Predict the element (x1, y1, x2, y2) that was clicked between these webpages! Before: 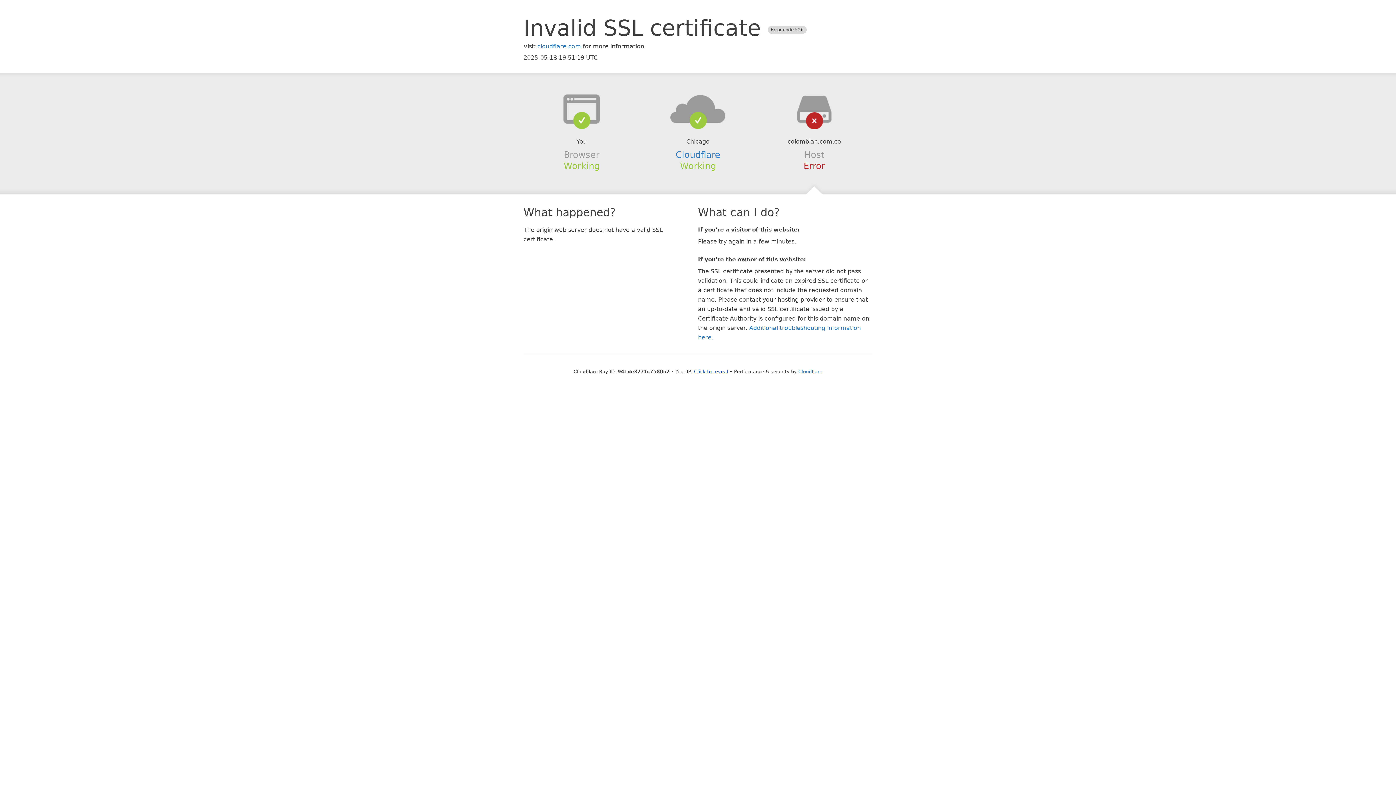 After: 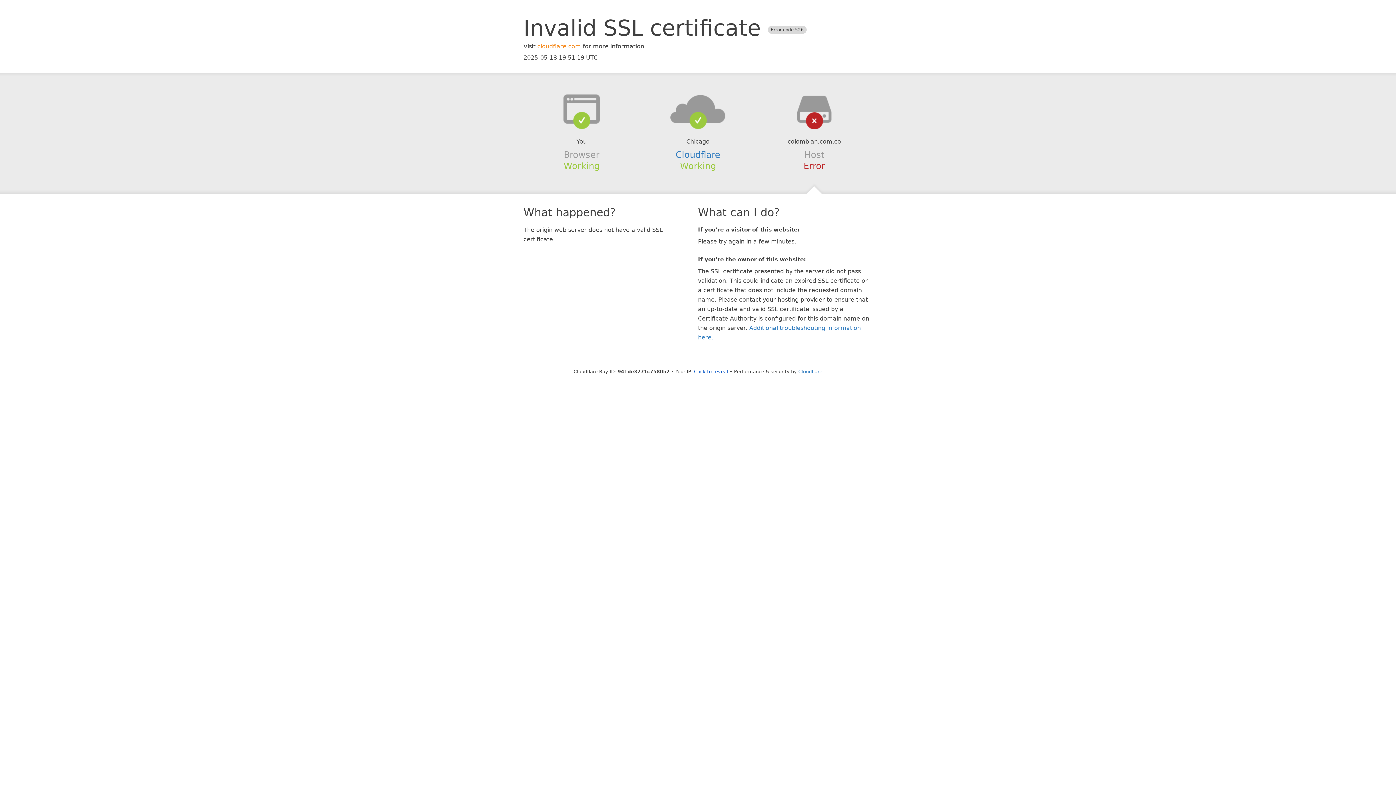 Action: label: cloudflare.com bbox: (537, 42, 581, 49)